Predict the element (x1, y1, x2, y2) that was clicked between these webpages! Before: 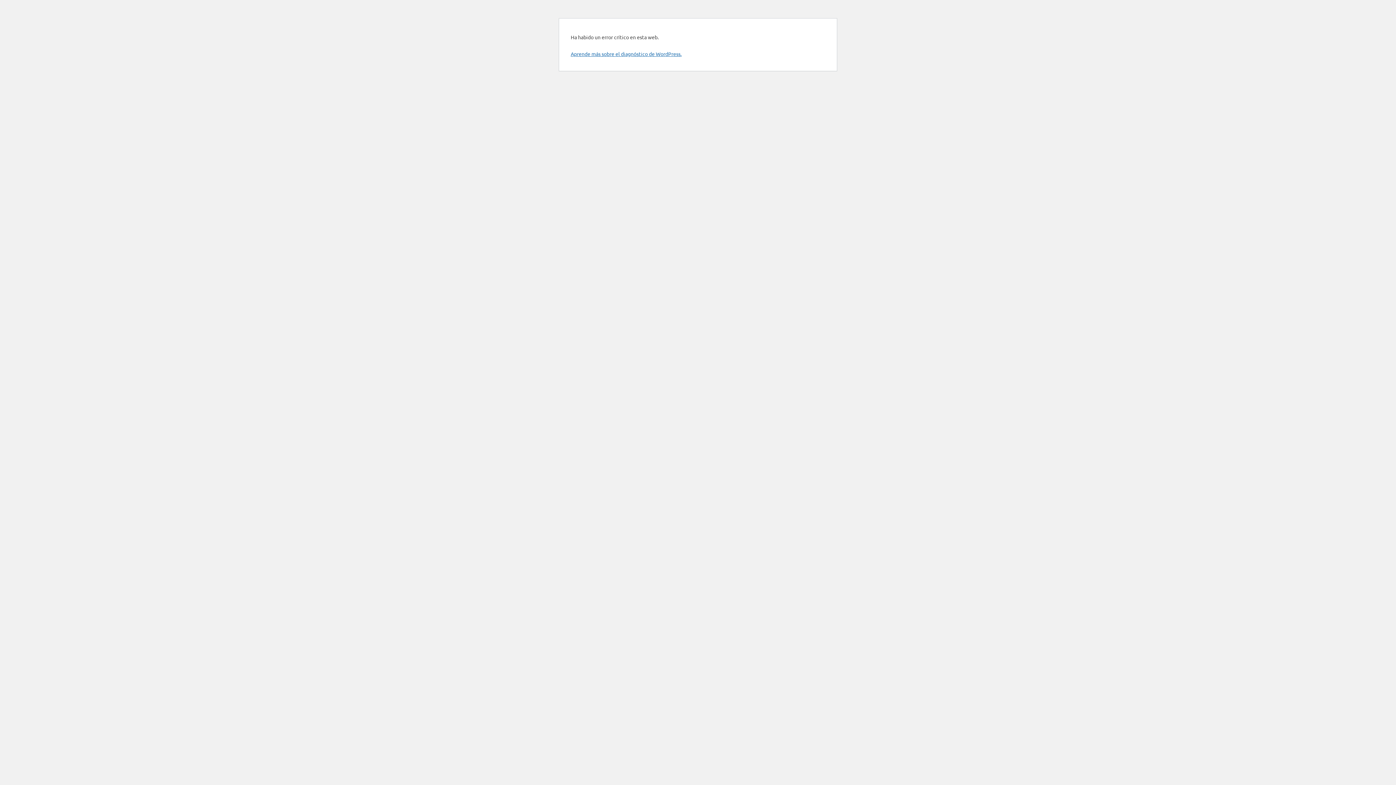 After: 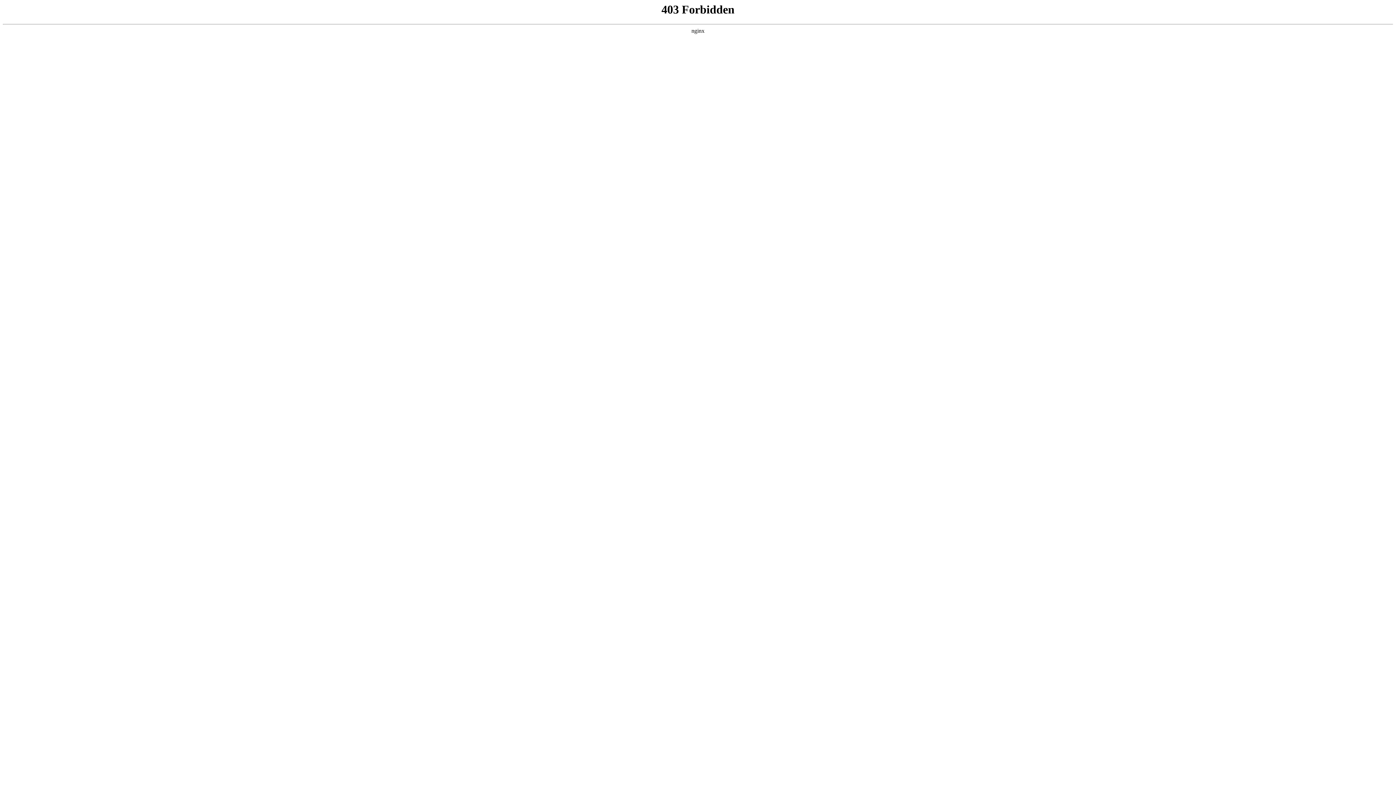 Action: bbox: (570, 50, 681, 57) label: Aprende más sobre el diagnóstico de WordPress.